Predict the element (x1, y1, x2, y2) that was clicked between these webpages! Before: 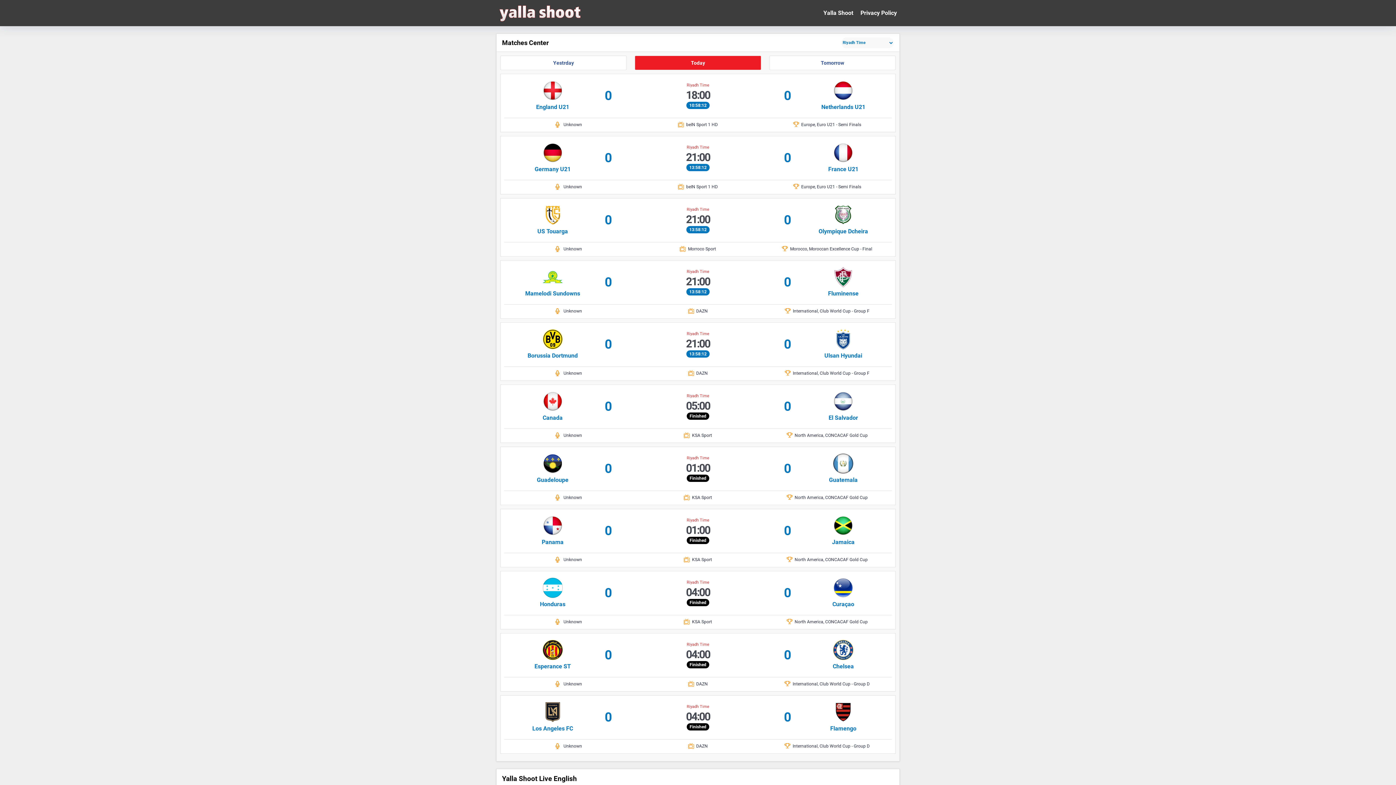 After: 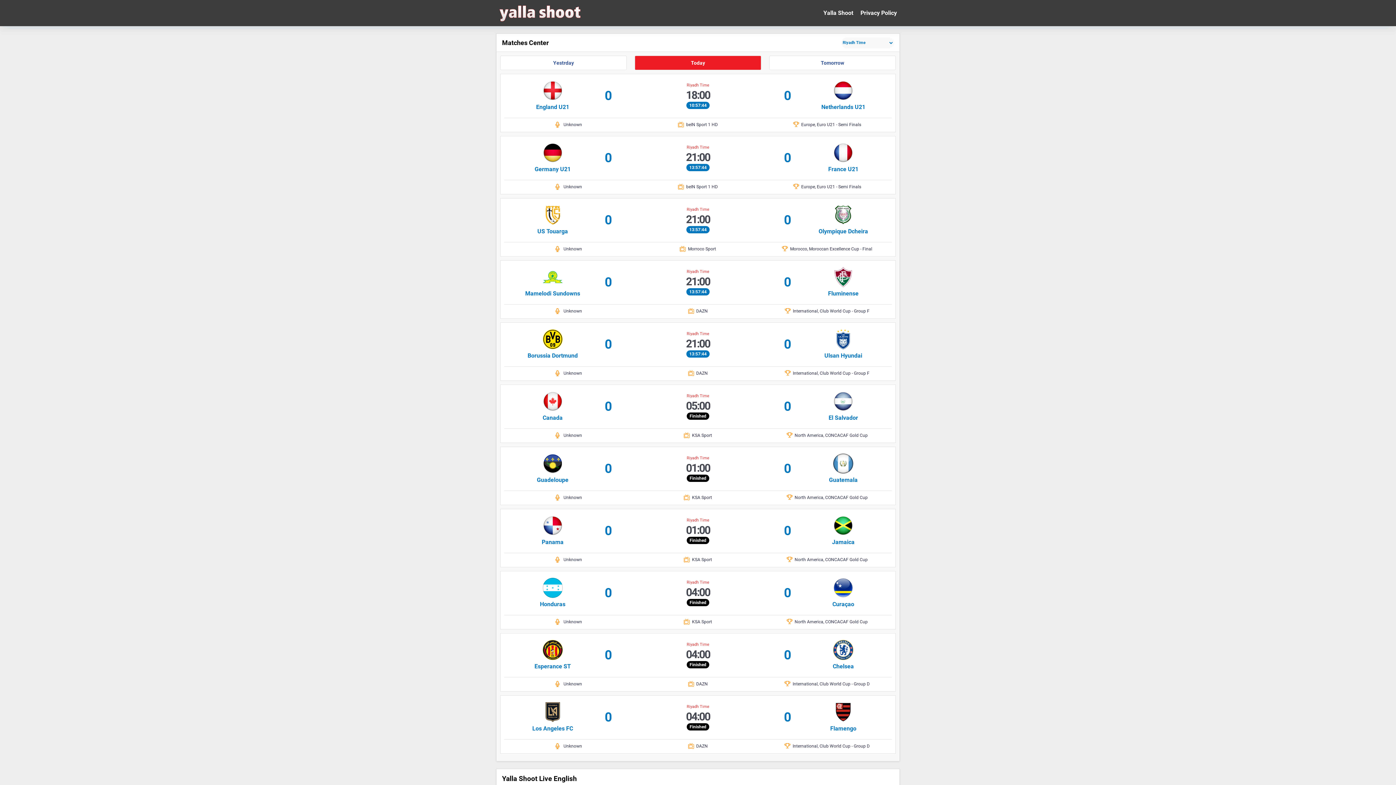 Action: bbox: (634, 55, 761, 70) label: Today